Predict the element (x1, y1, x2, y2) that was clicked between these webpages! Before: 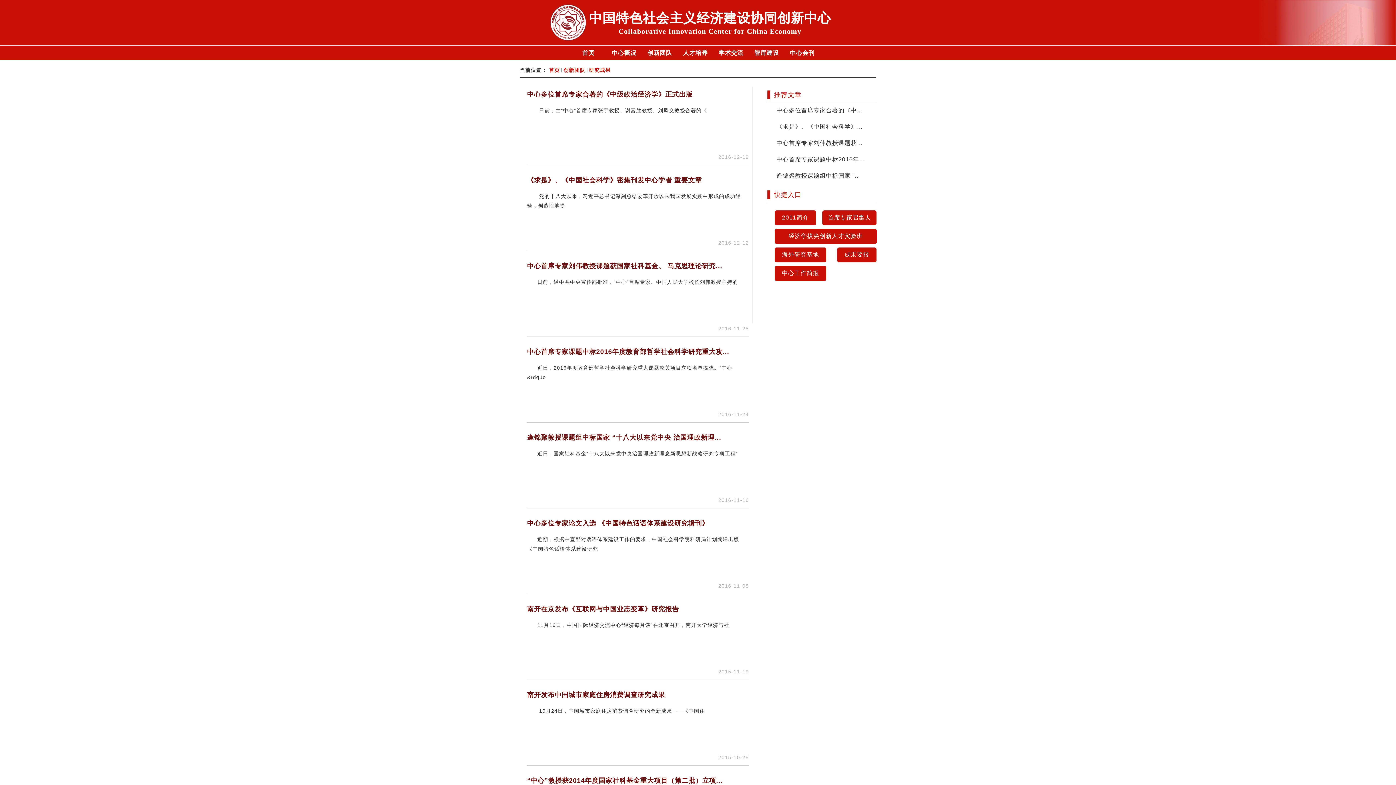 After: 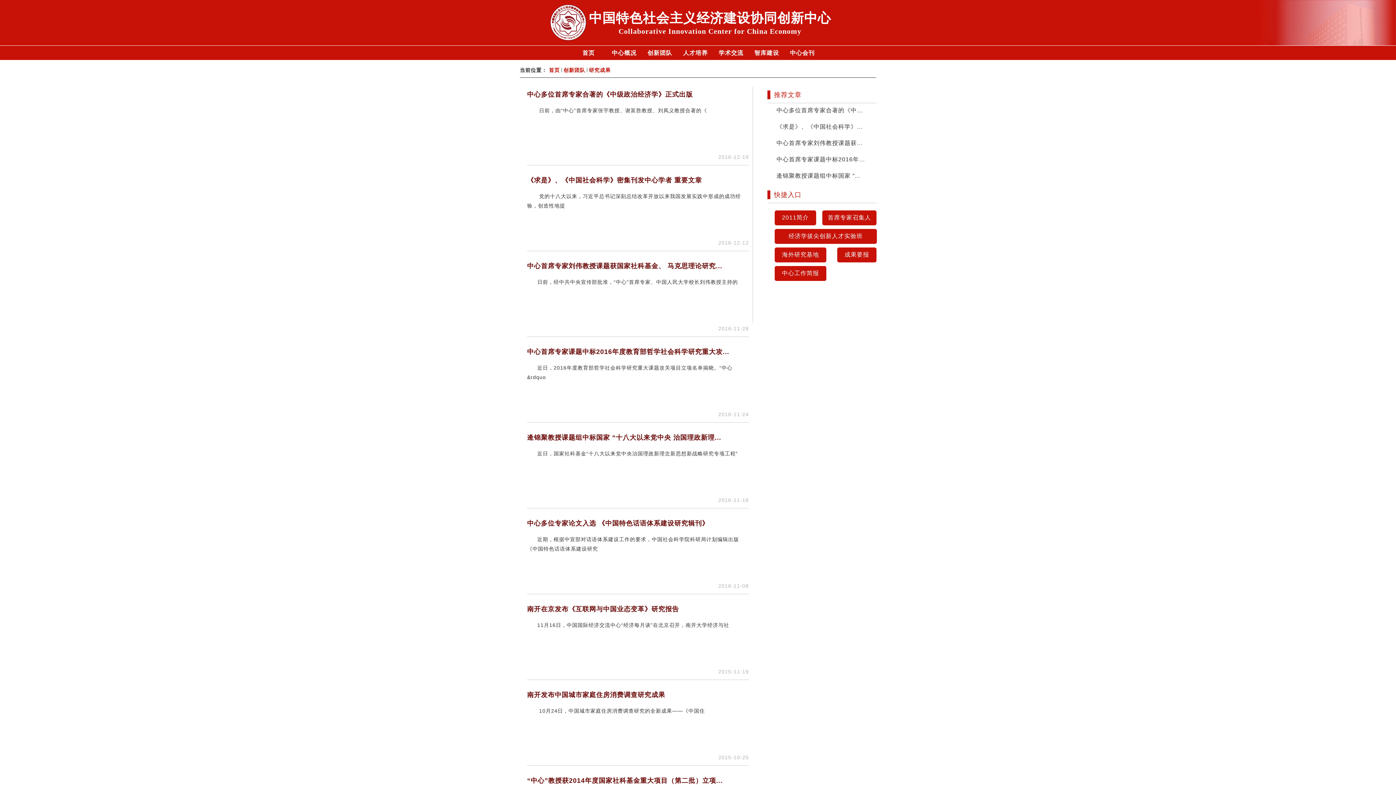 Action: bbox: (589, 67, 610, 73) label: 研究成果